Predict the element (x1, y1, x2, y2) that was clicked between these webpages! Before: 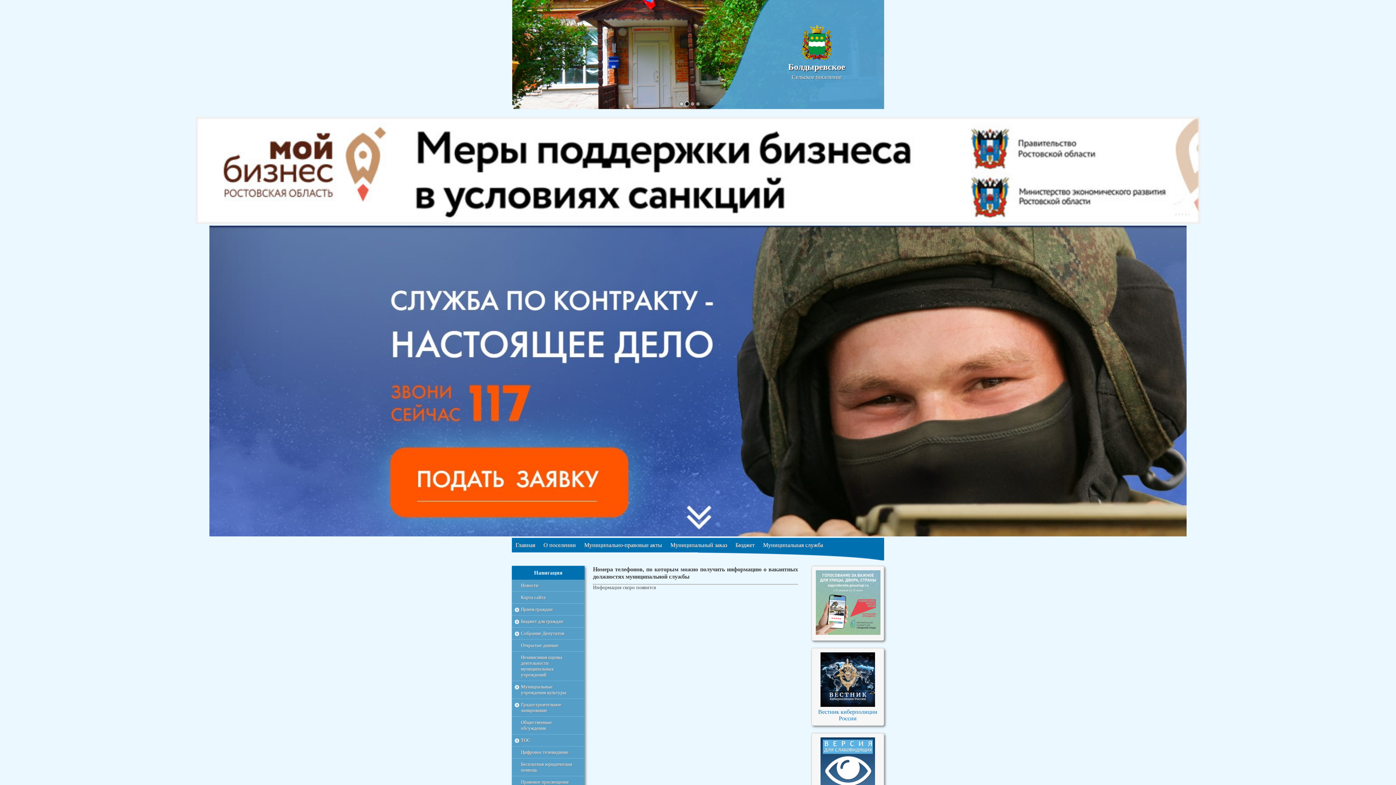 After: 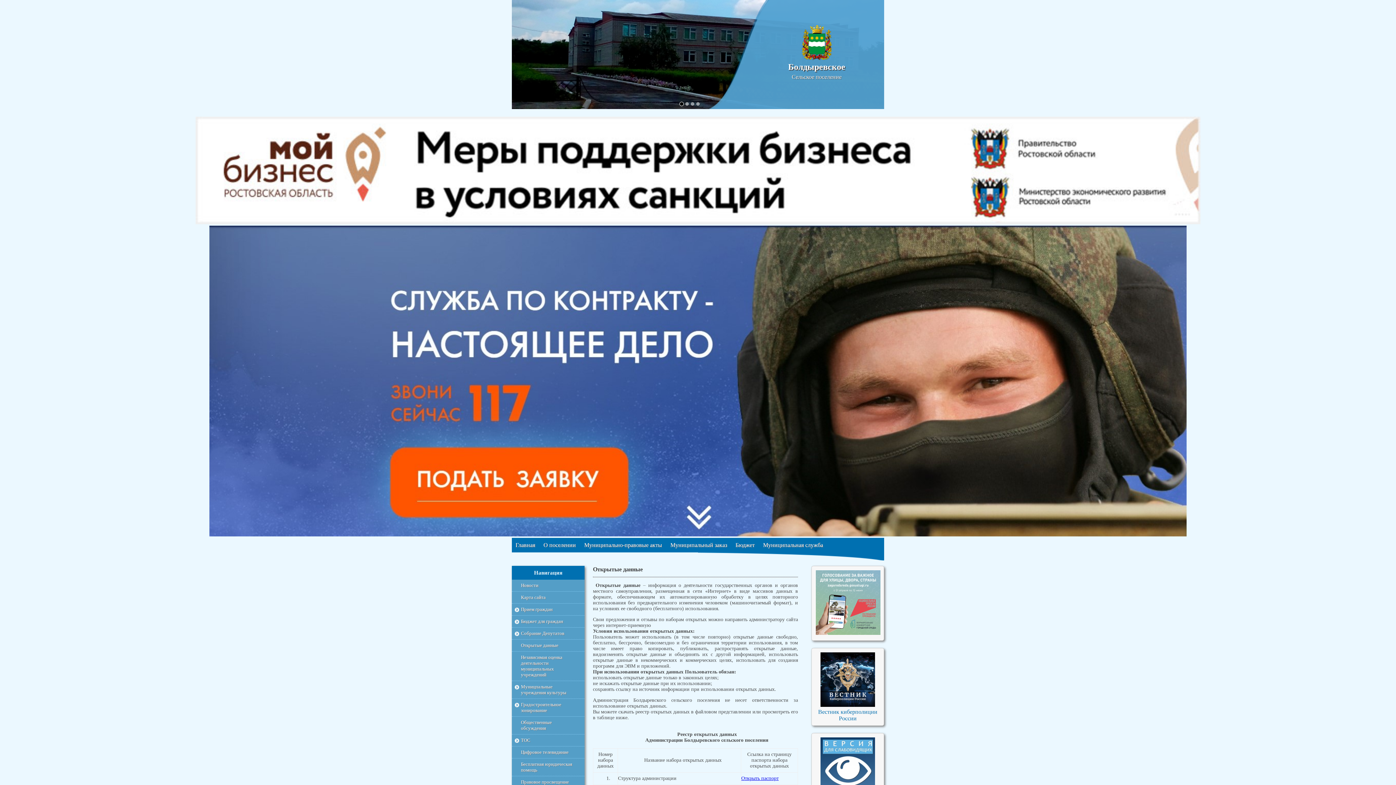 Action: bbox: (512, 640, 584, 652) label: Открытые данные